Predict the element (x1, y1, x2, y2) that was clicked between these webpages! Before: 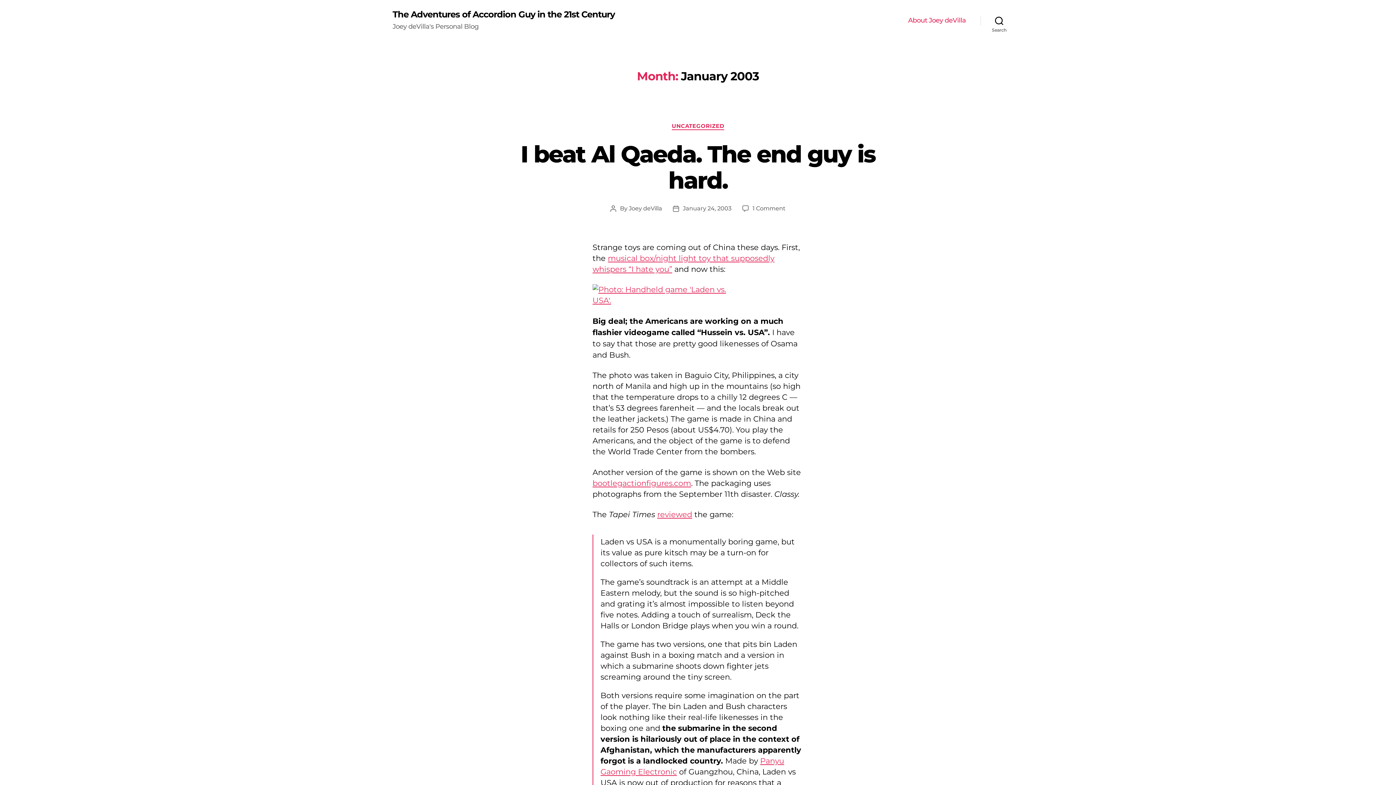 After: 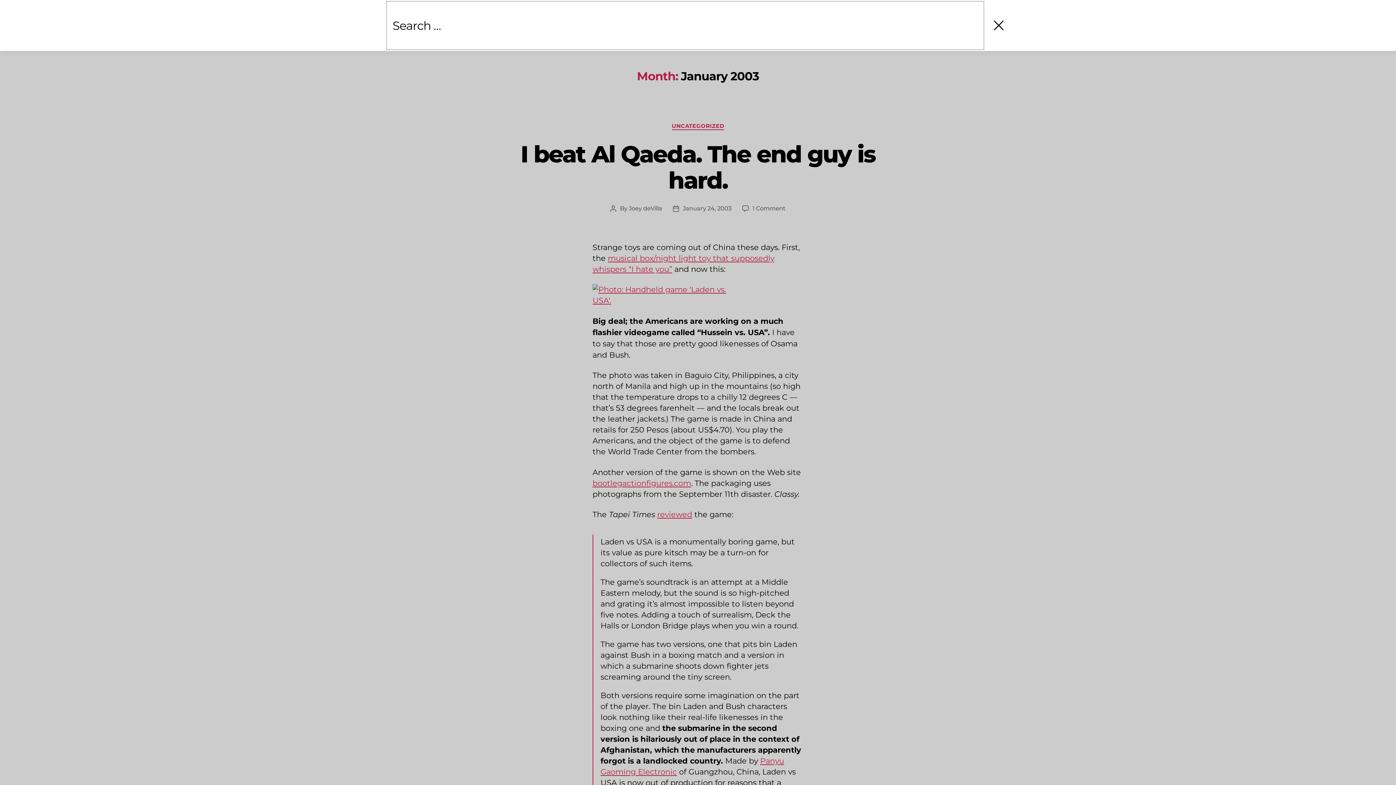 Action: bbox: (980, 12, 1018, 28) label: Search